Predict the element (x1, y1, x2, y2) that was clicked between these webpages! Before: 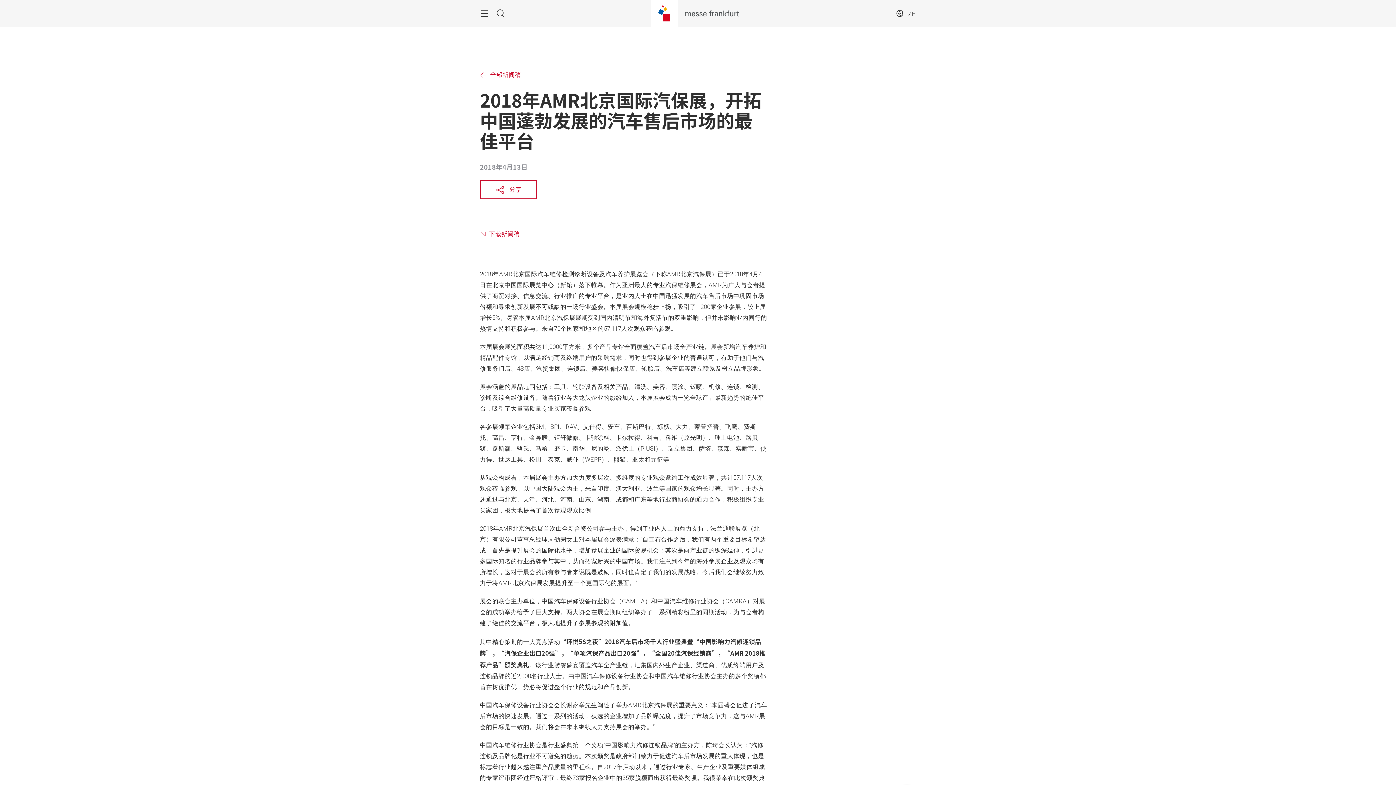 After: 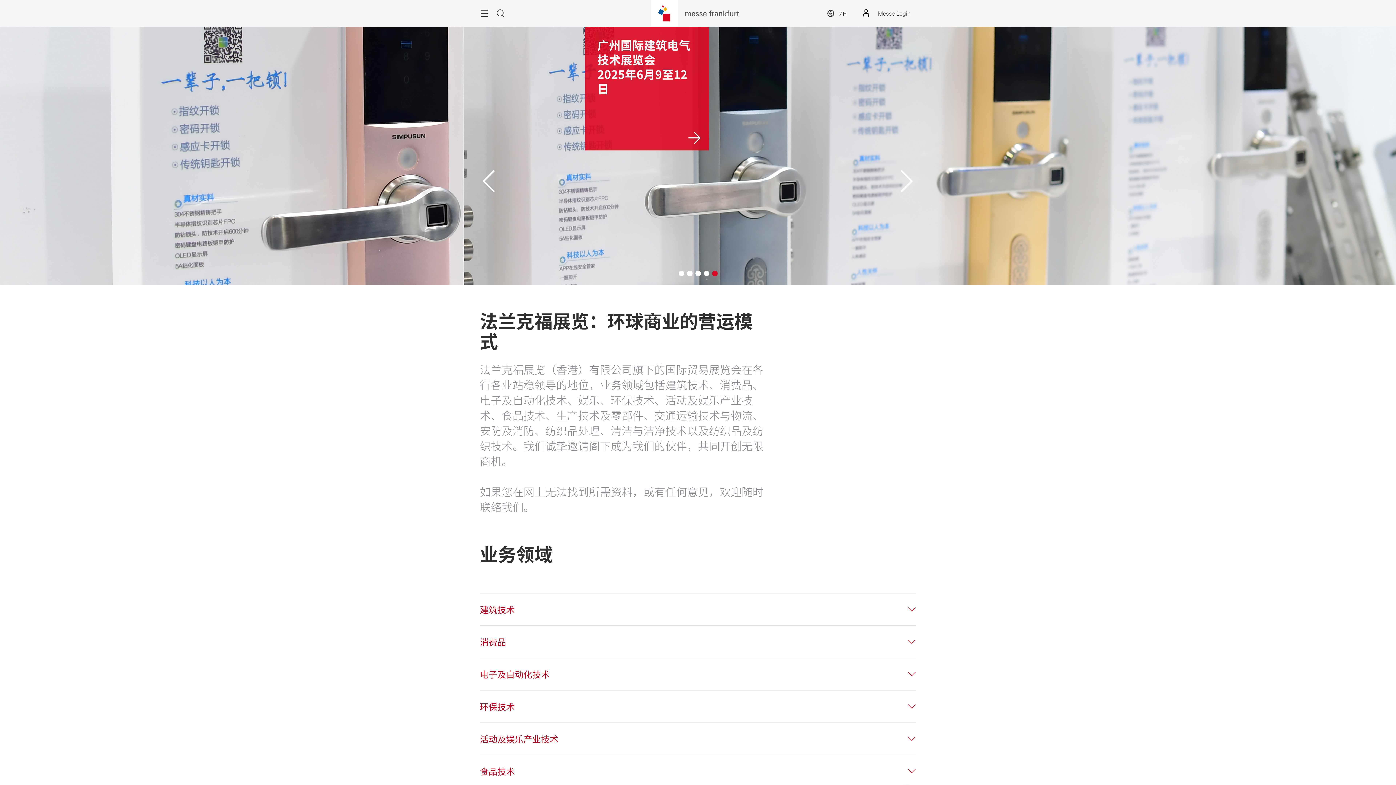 Action: bbox: (685, 0, 739, 26)